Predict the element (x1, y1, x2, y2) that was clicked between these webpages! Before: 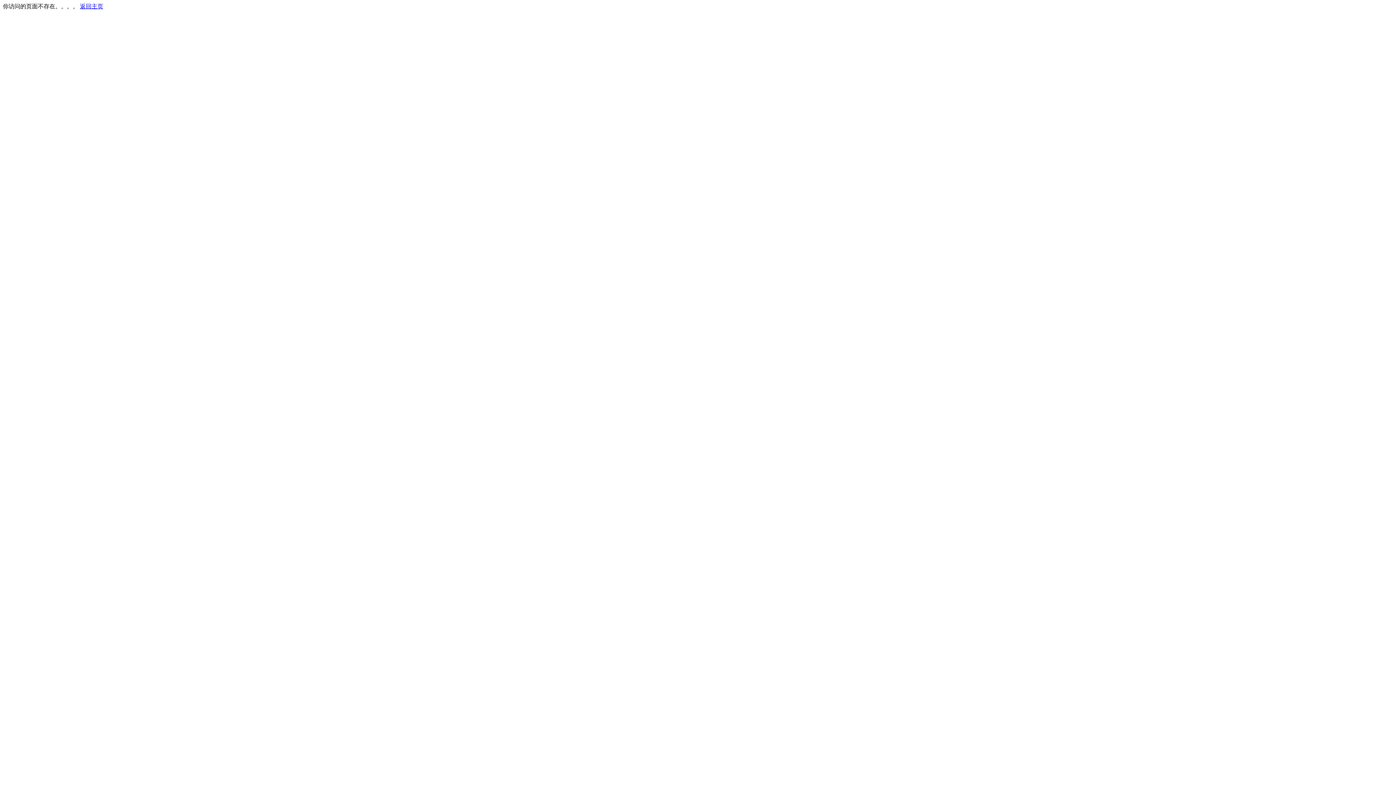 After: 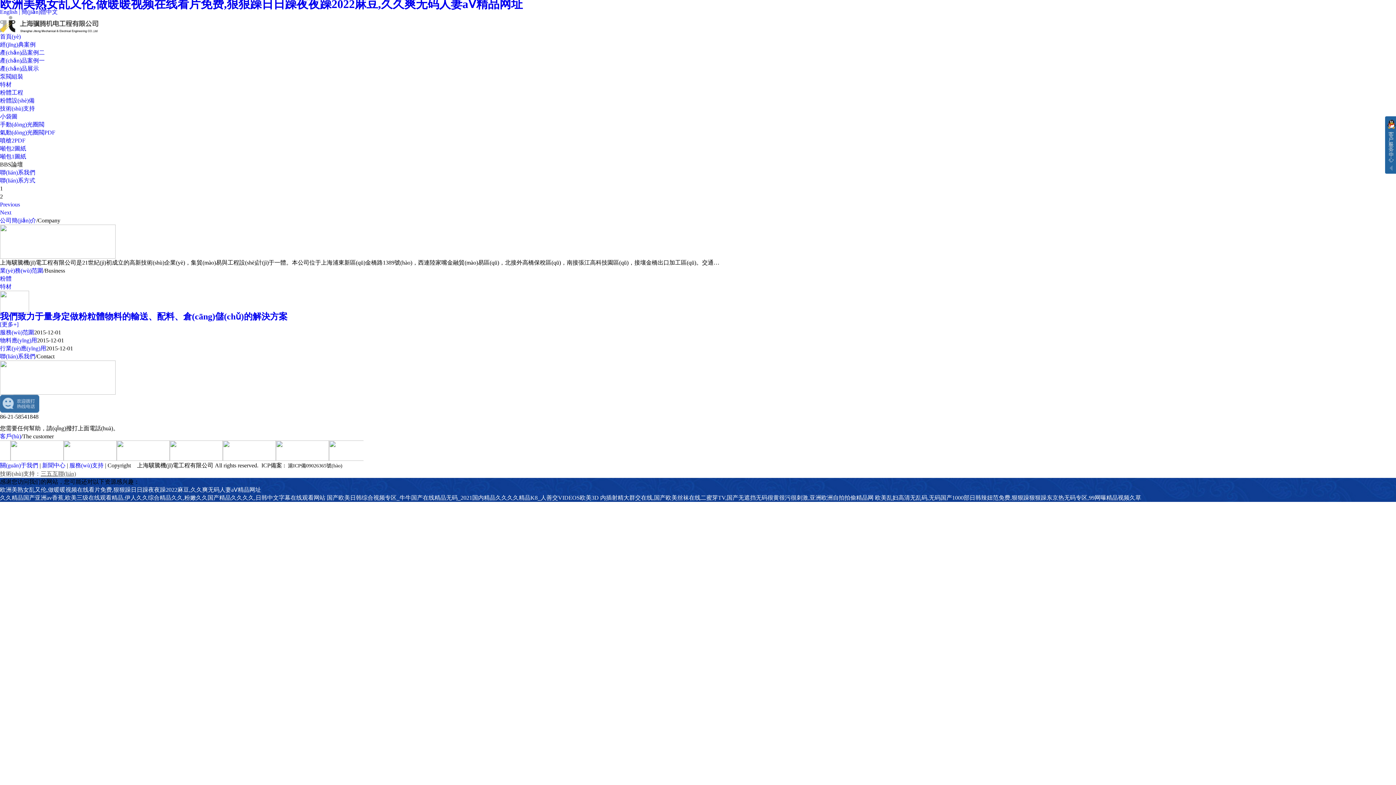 Action: label: 返回主页 bbox: (80, 3, 103, 9)